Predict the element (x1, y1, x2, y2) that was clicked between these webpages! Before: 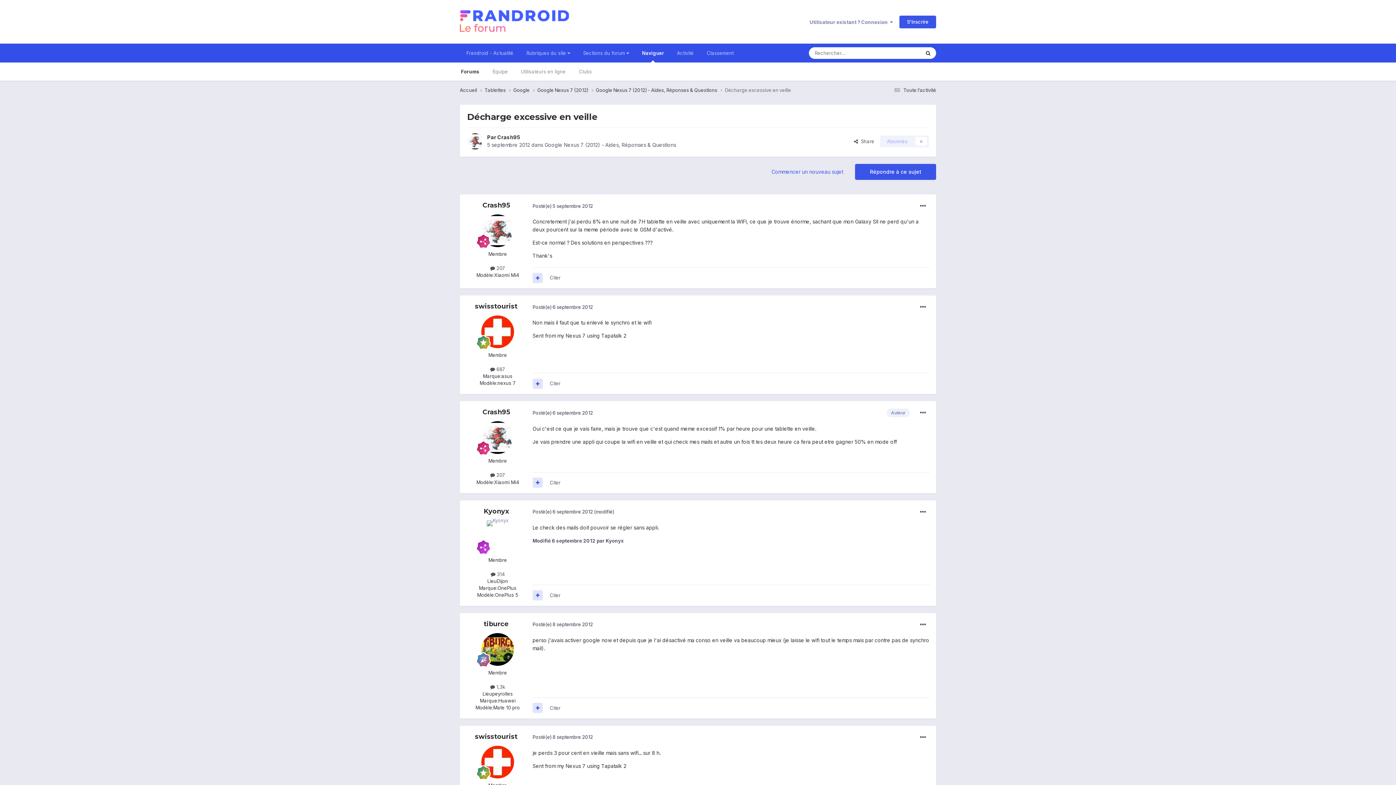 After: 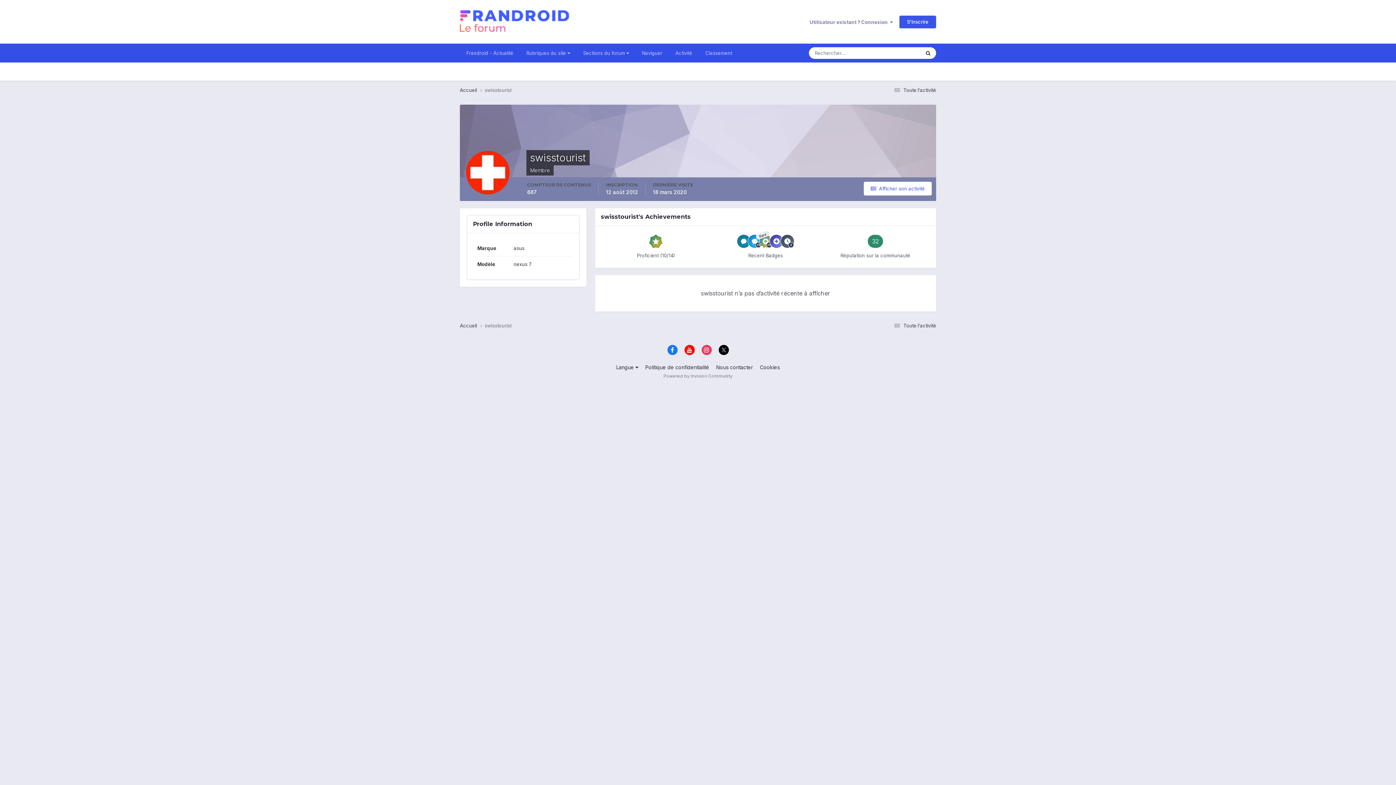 Action: label: swisstourist bbox: (475, 733, 517, 741)